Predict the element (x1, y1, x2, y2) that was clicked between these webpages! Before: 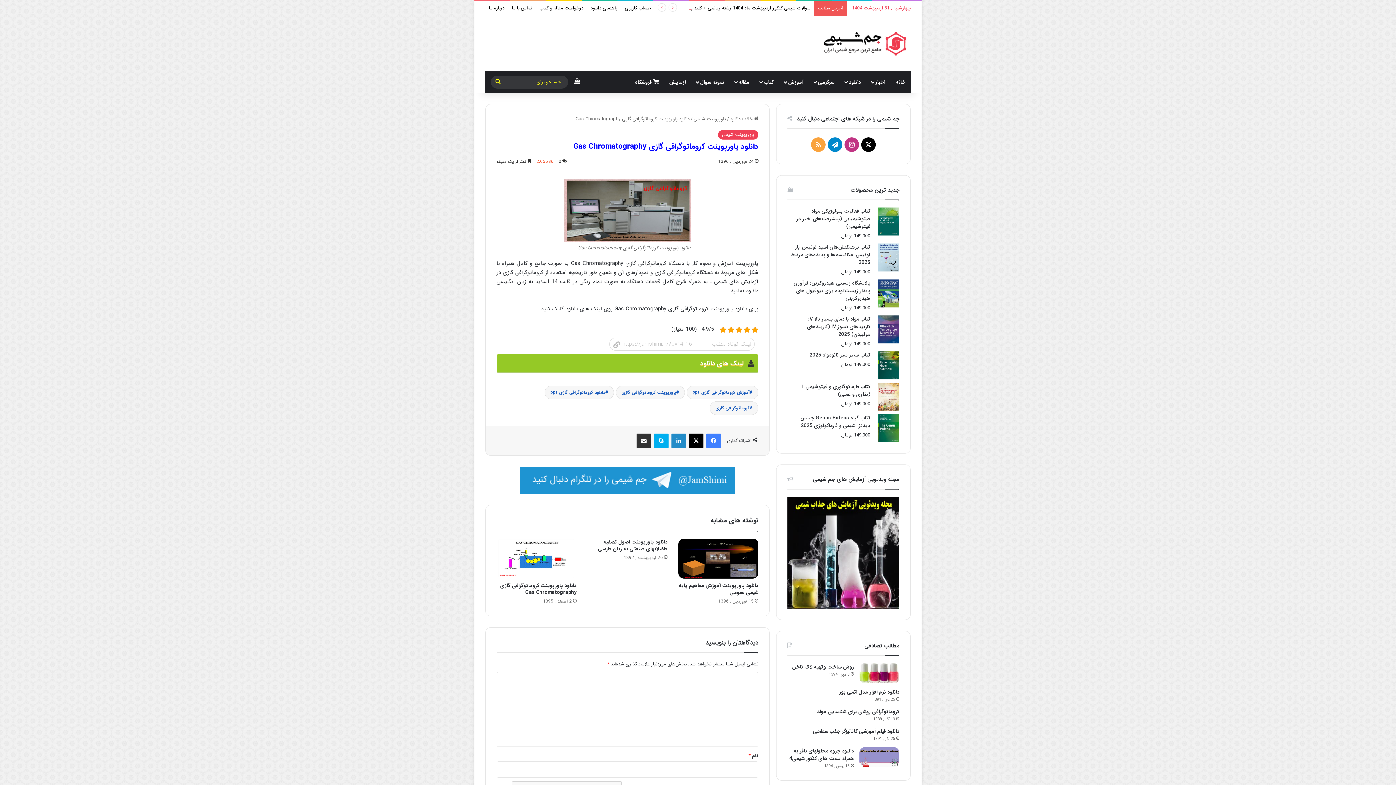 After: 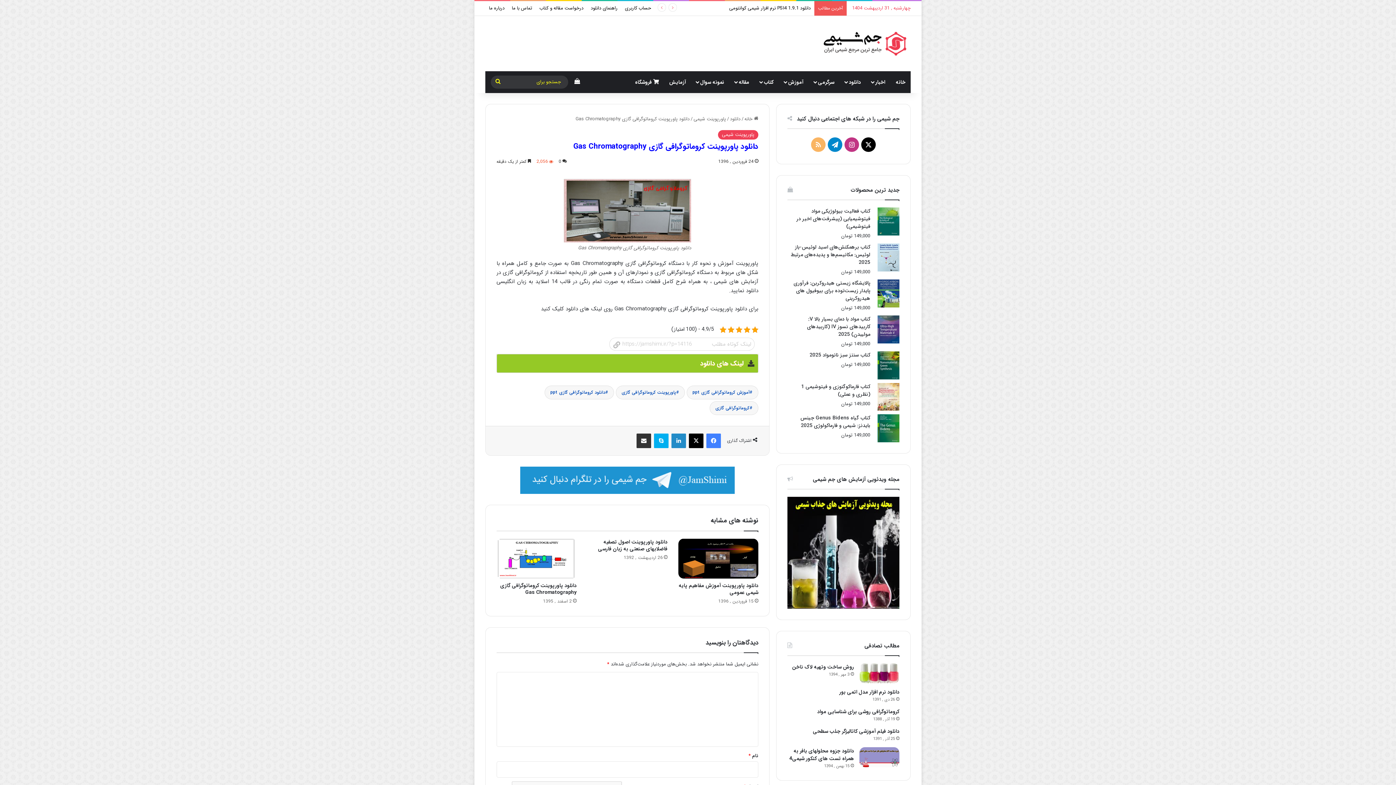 Action: label: خوراک bbox: (811, 137, 825, 151)